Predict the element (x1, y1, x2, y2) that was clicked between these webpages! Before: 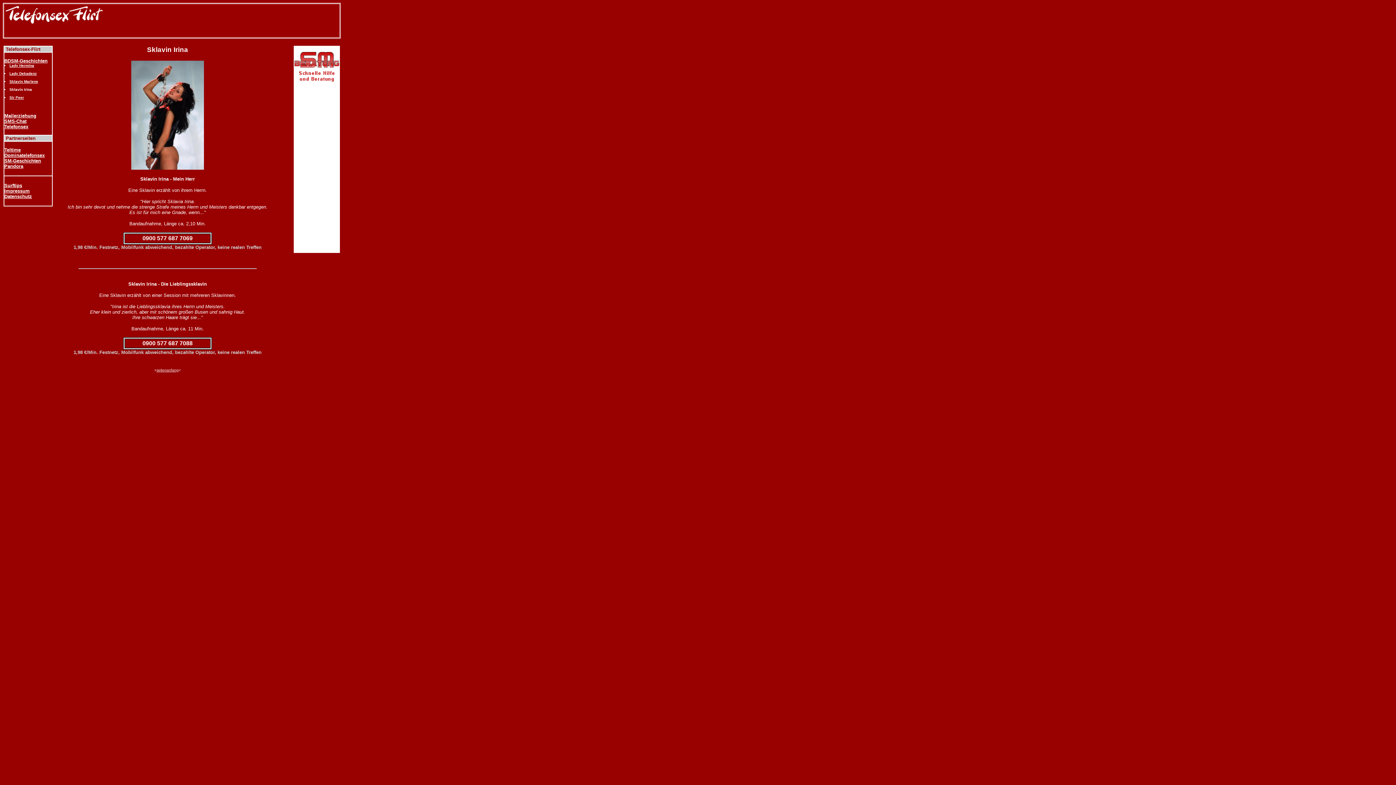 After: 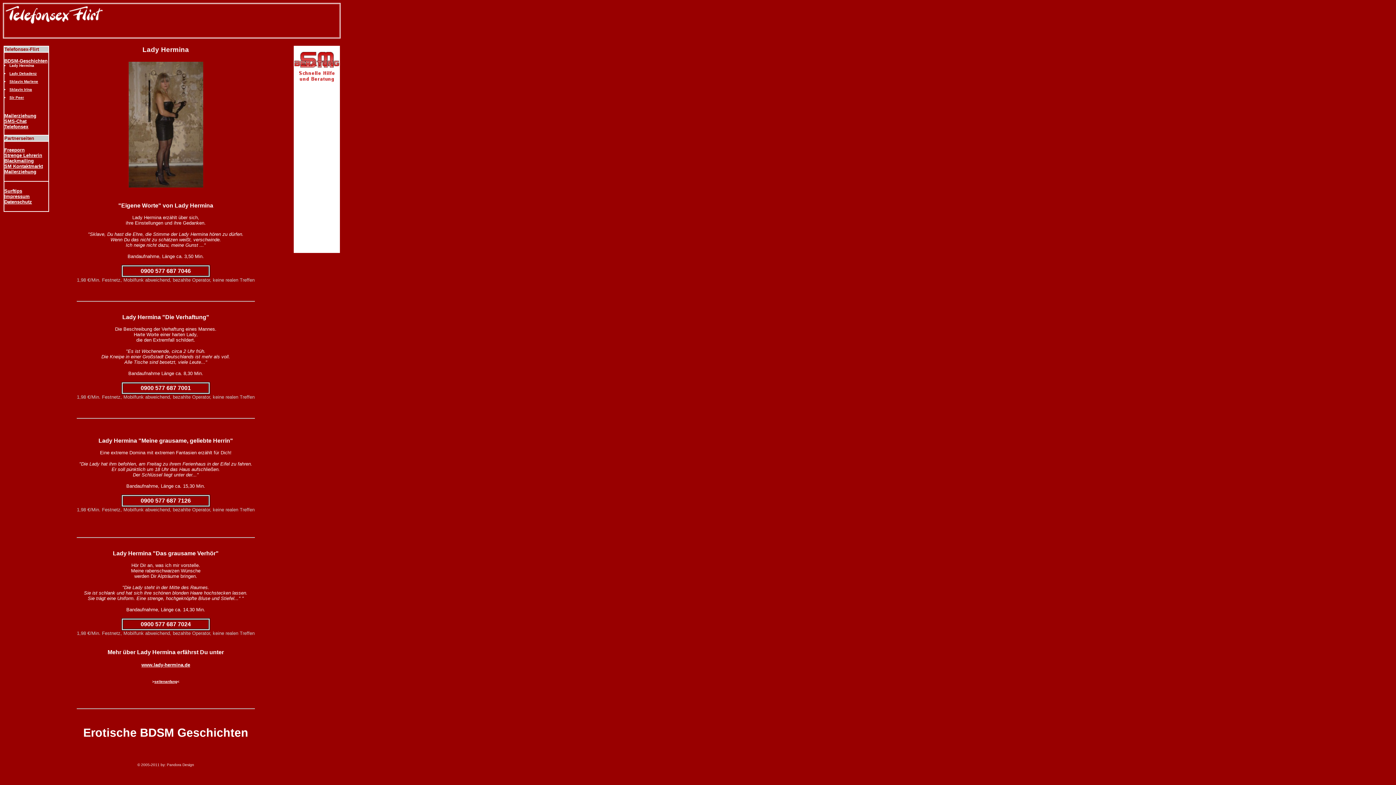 Action: label: Lady Hermina bbox: (9, 63, 34, 67)